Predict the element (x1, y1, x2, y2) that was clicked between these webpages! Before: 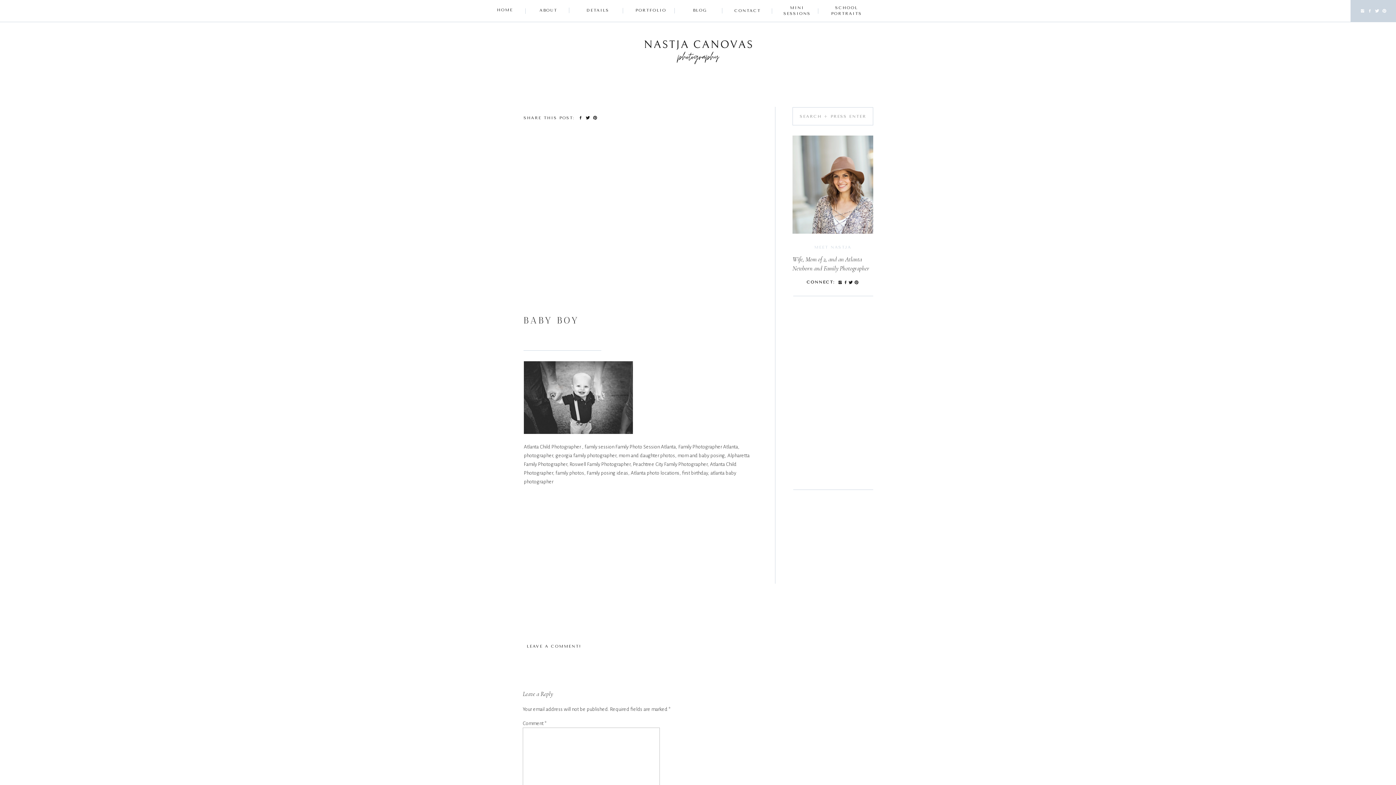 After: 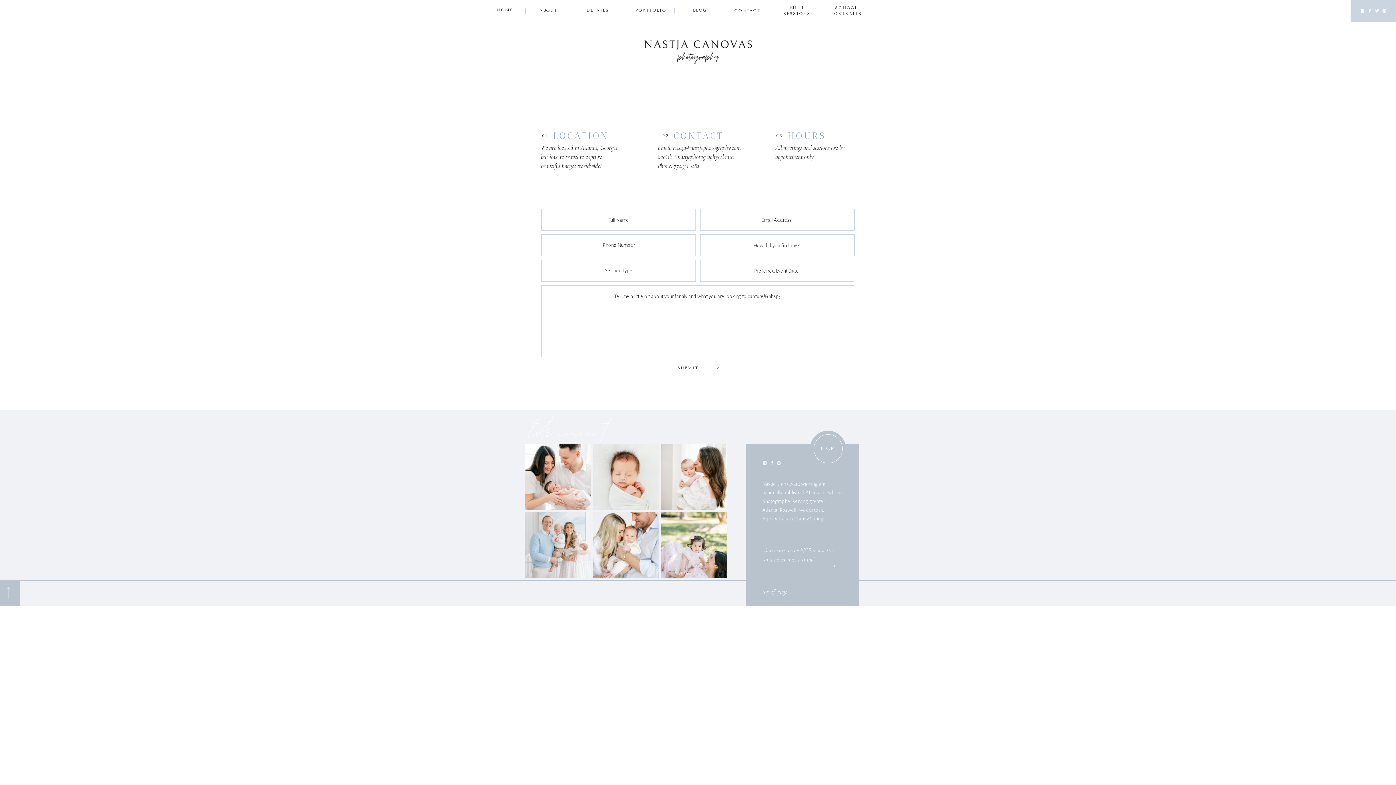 Action: bbox: (525, 644, 582, 650) label: LEAVE A COMMENT!